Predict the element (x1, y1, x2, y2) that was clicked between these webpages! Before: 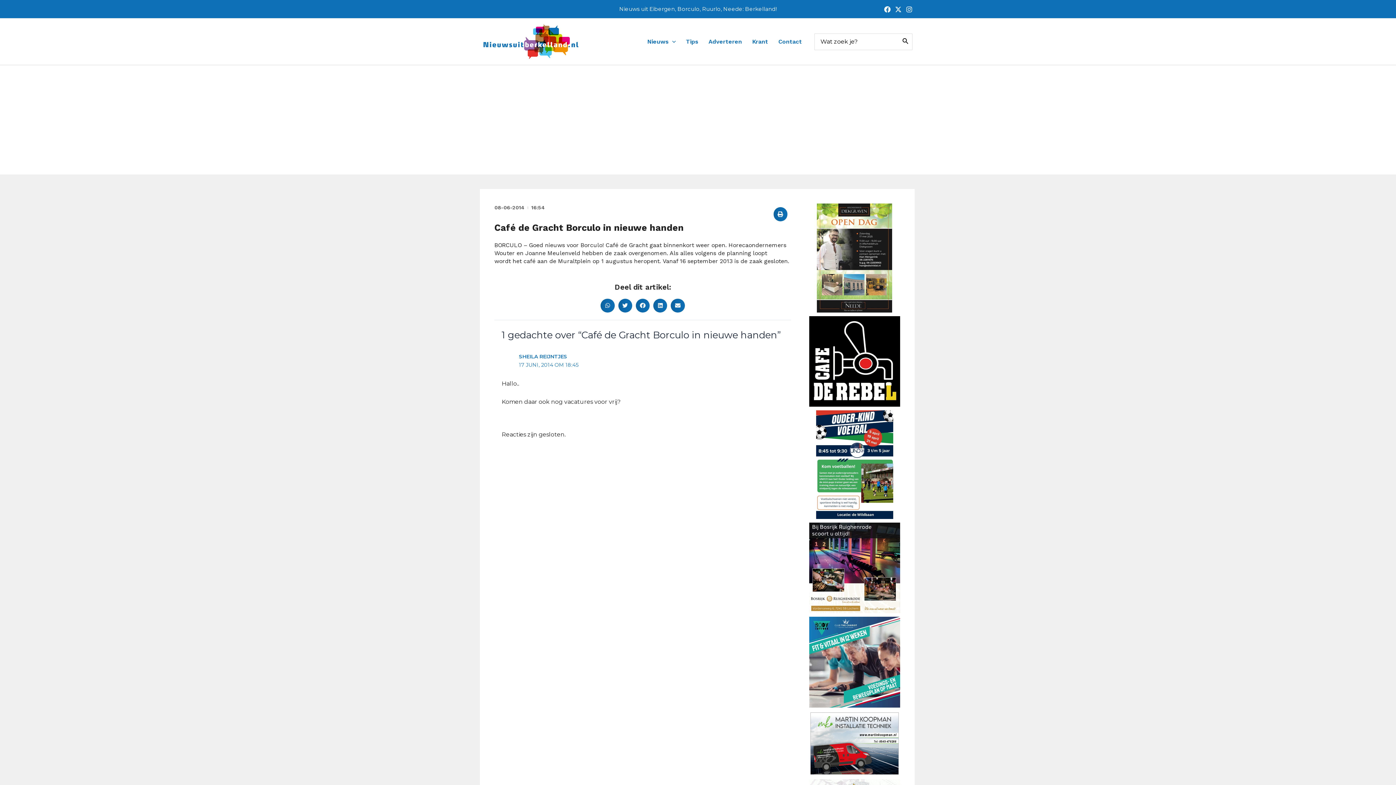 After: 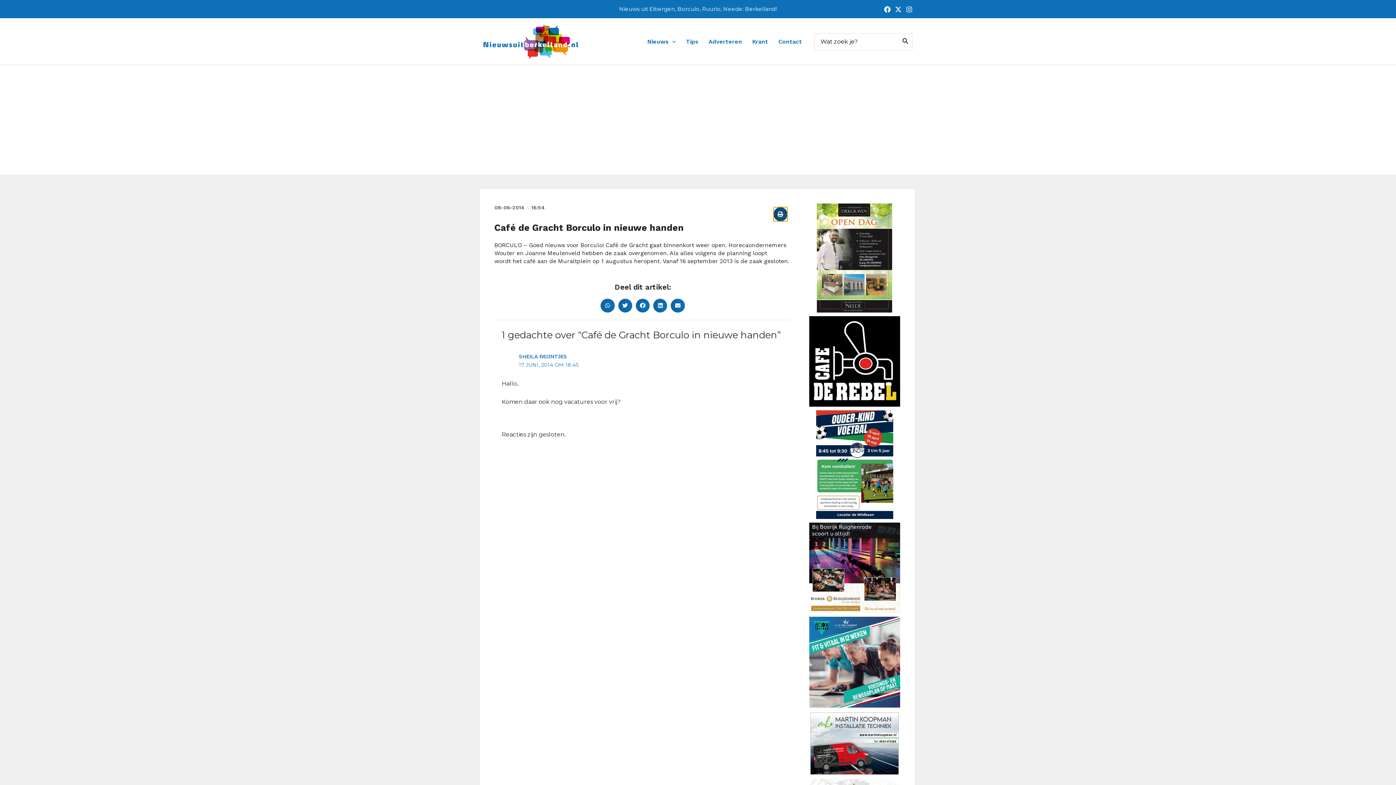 Action: label: Delen op print bbox: (773, 207, 787, 221)